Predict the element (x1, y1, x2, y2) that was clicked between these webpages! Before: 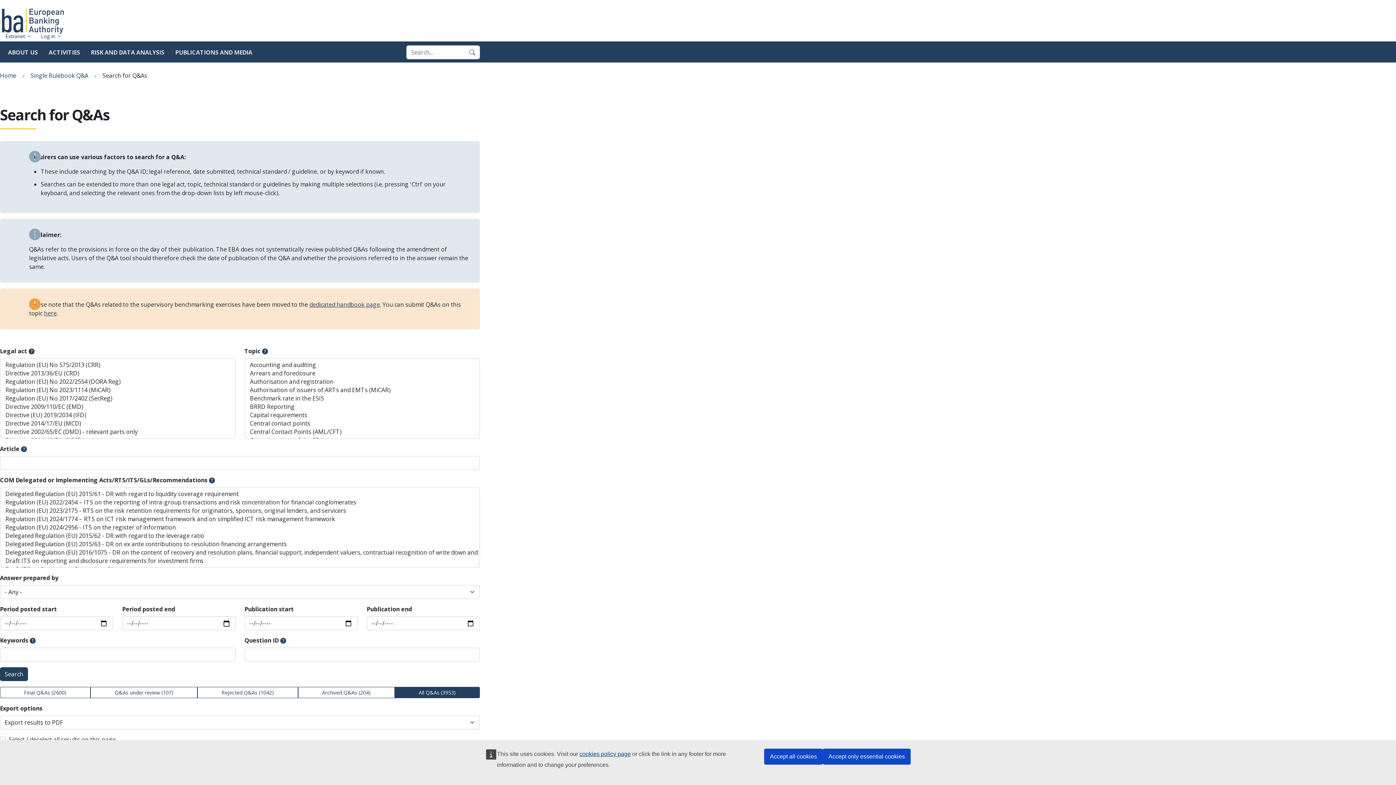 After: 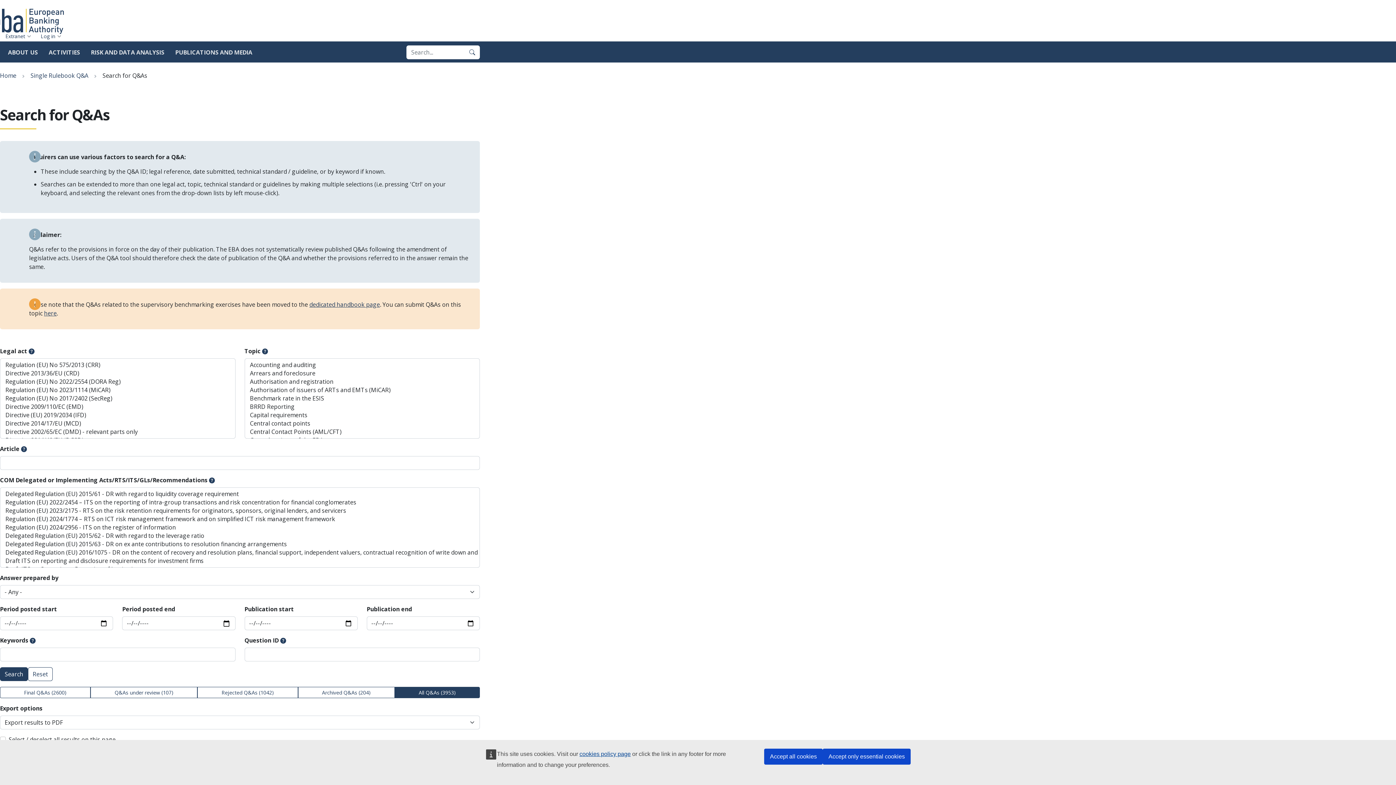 Action: bbox: (280, 638, 286, 643)